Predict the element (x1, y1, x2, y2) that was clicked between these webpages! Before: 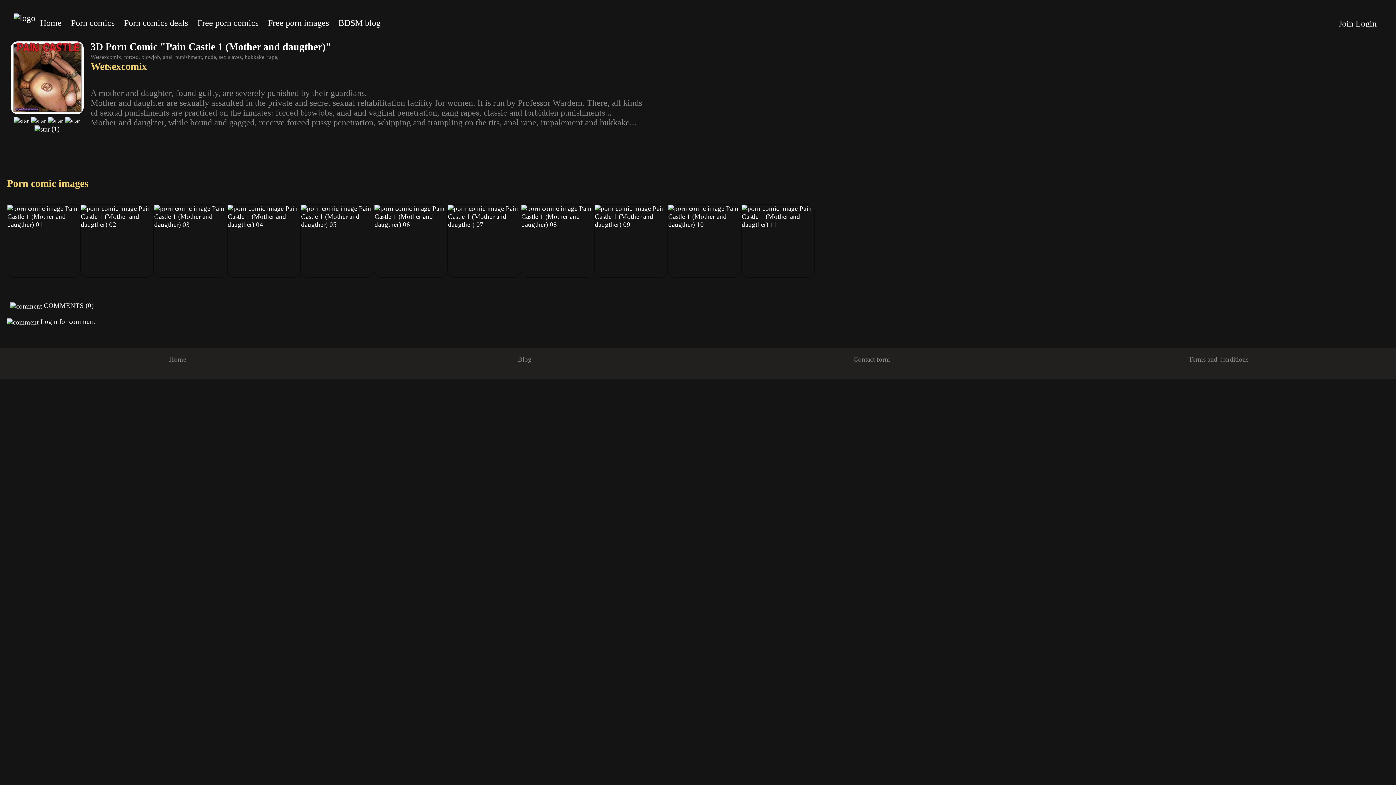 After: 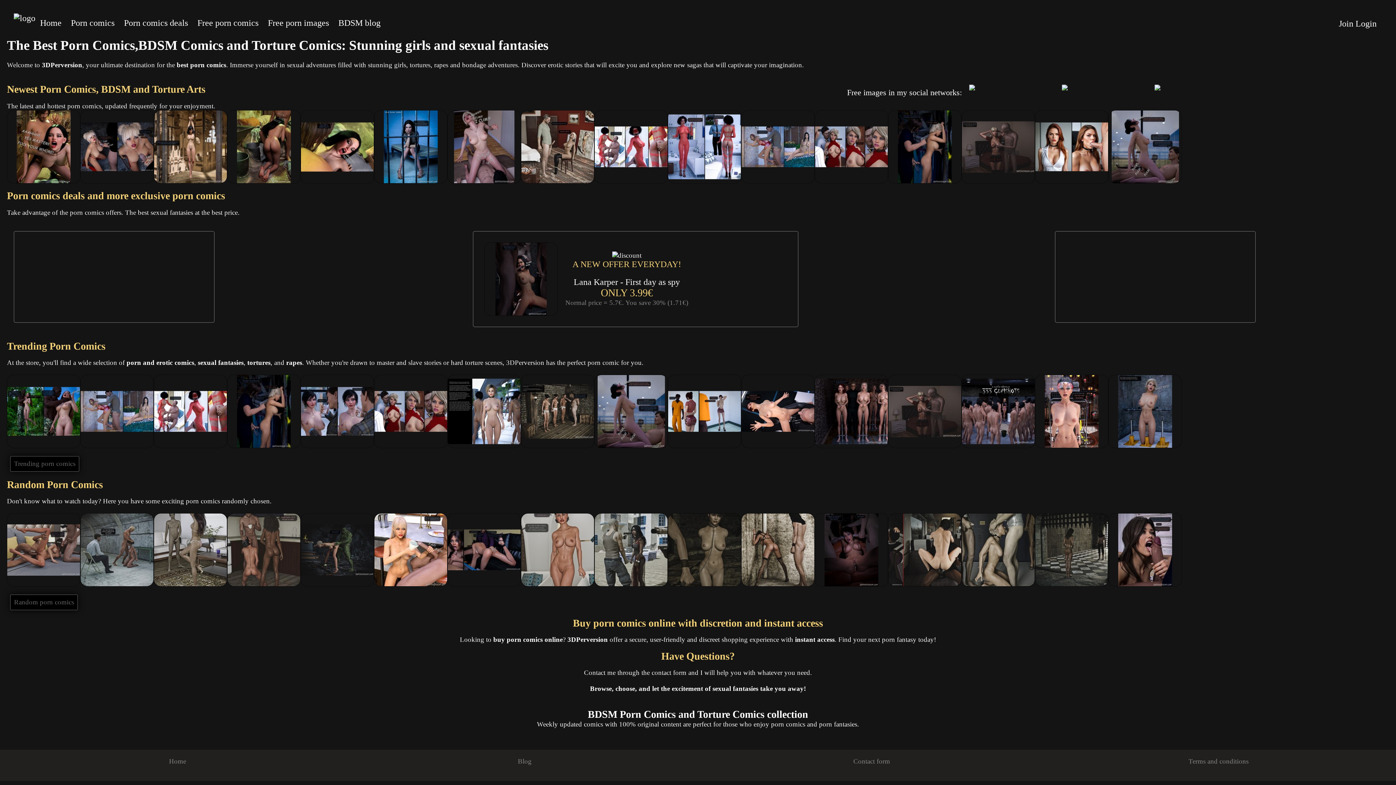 Action: bbox: (169, 355, 186, 363) label: Home